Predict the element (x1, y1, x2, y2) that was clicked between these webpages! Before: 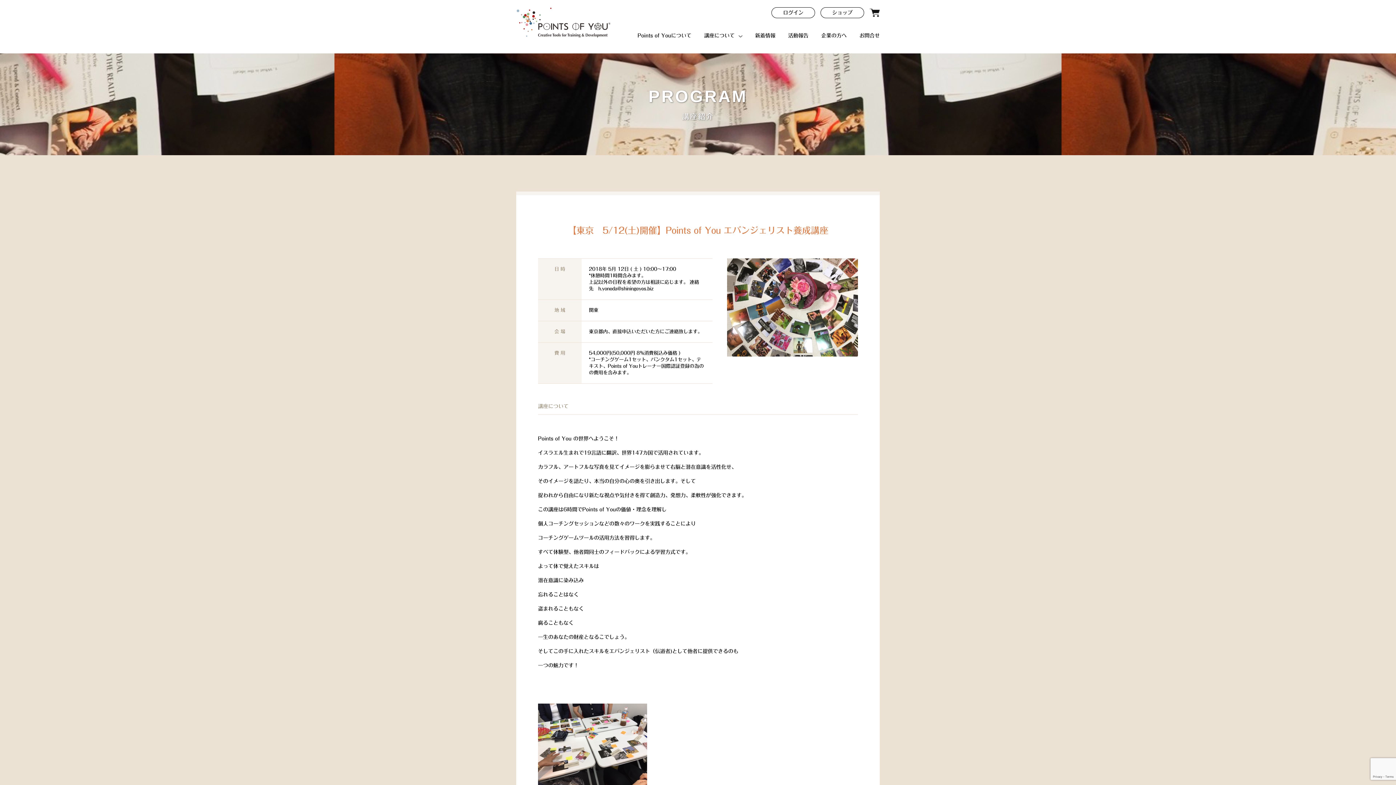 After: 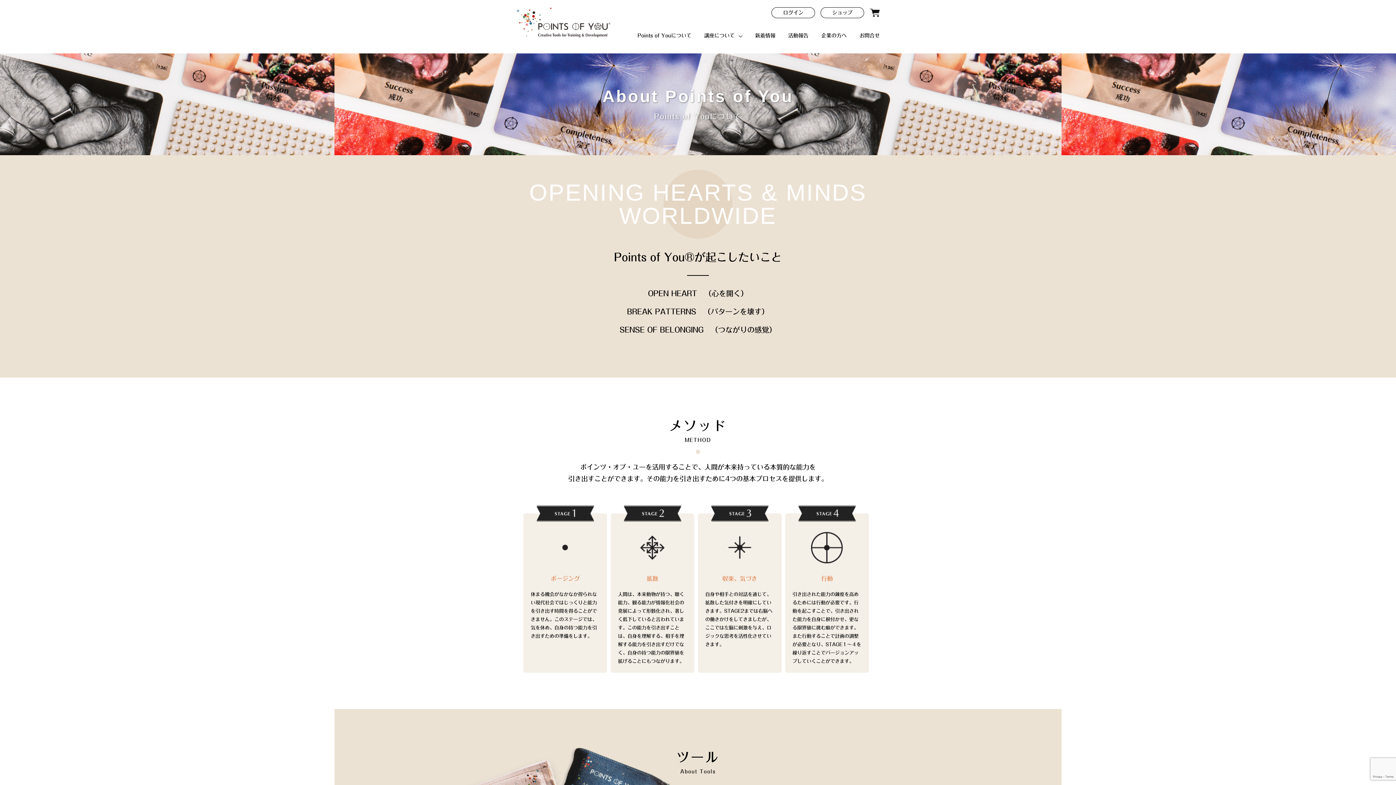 Action: label: Points of Youについて bbox: (637, 33, 691, 38)